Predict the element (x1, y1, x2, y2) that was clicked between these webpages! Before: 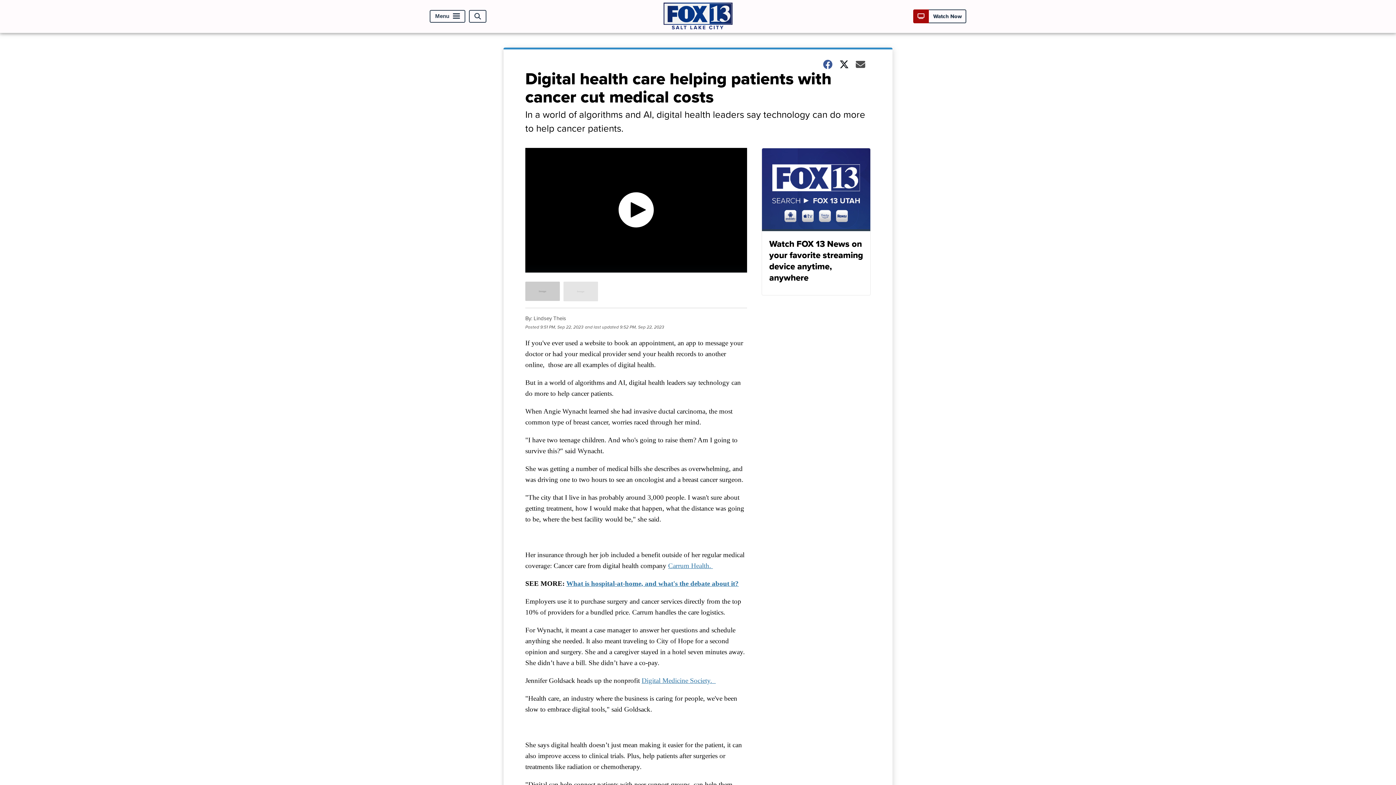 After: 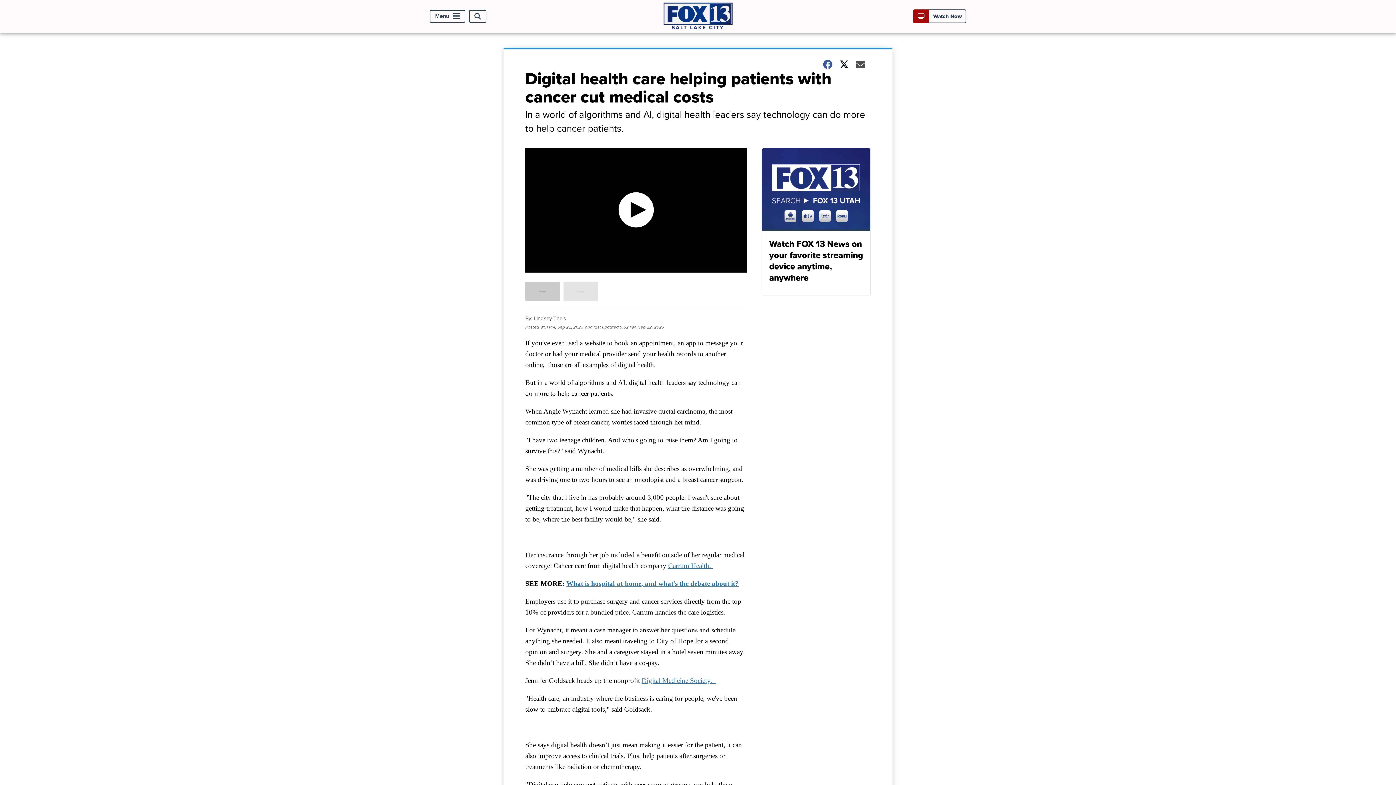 Action: label: Carrum Health.  bbox: (668, 562, 713, 569)